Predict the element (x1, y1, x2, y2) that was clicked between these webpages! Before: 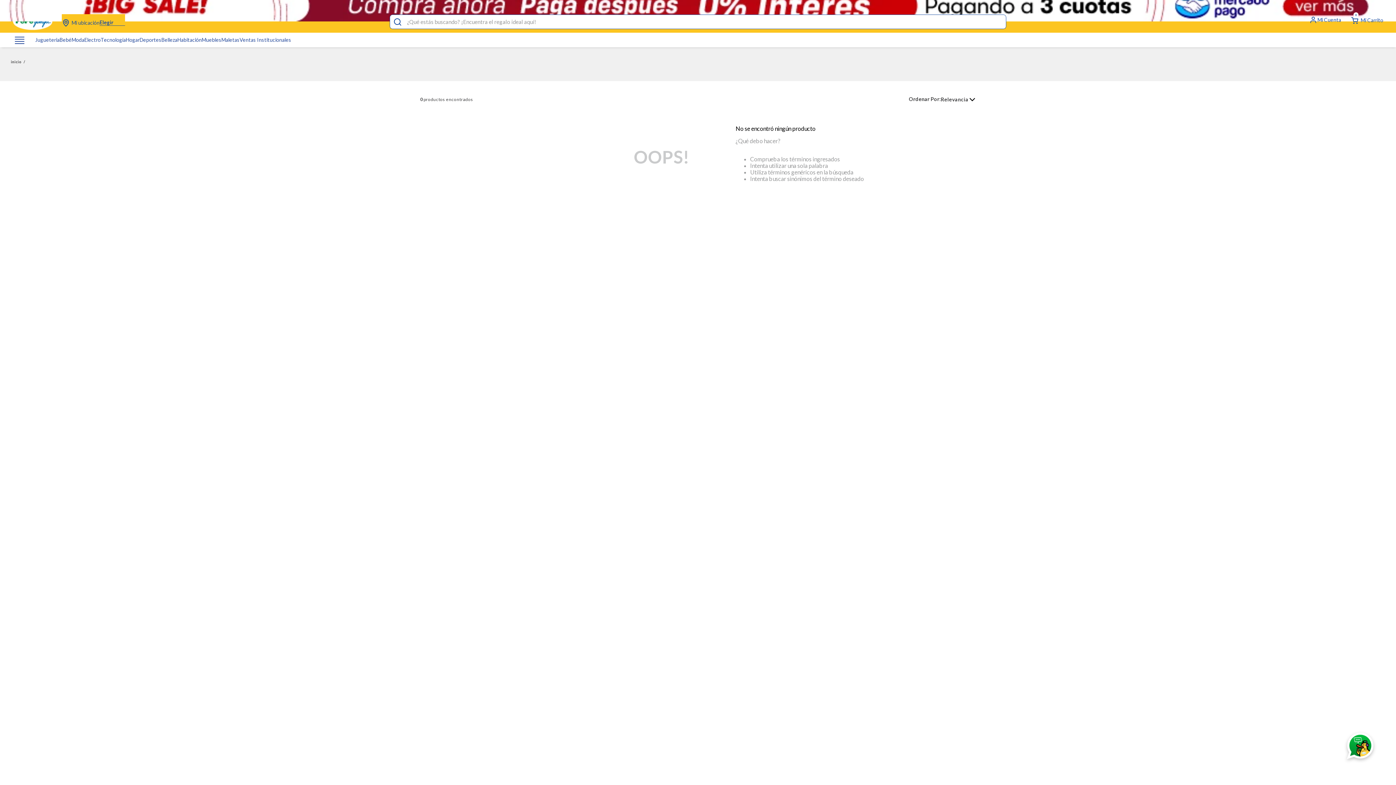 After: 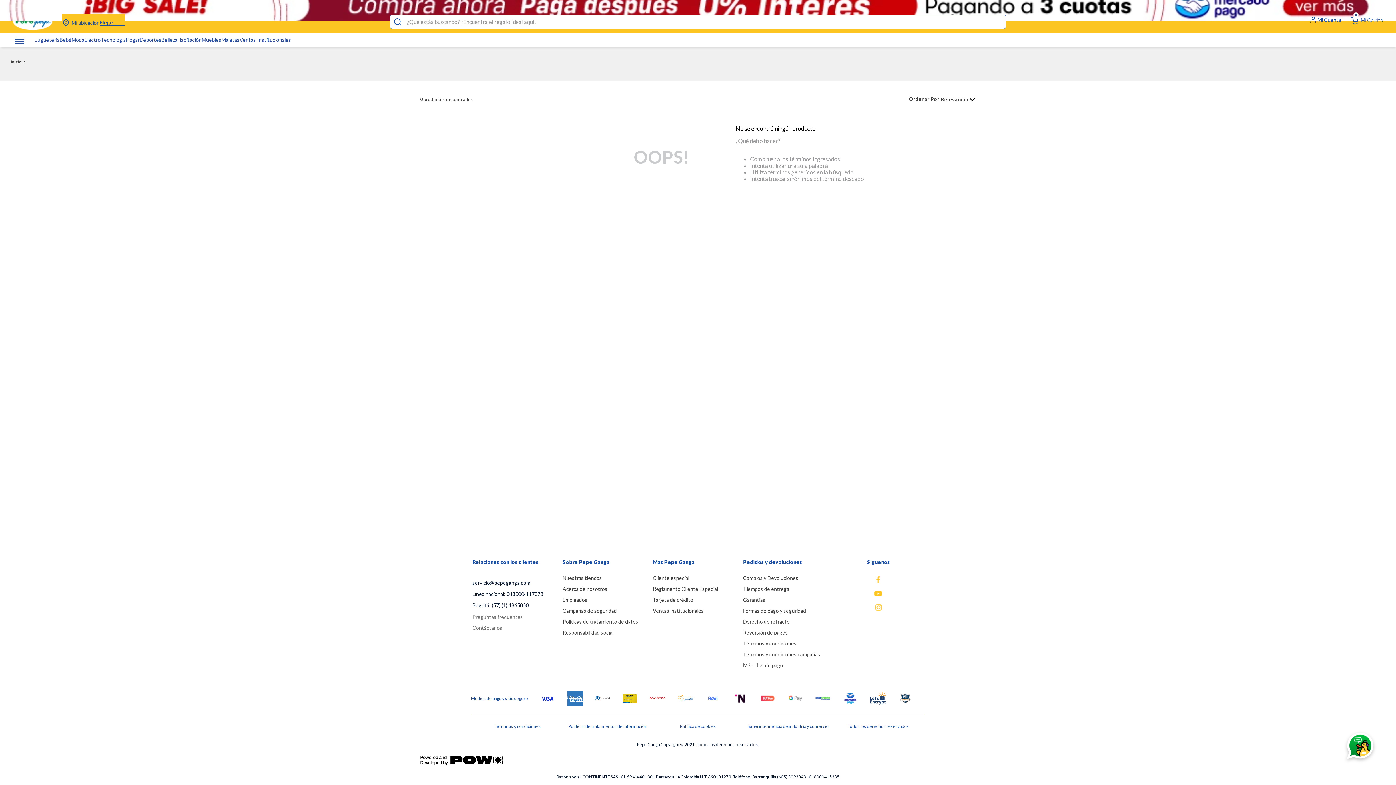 Action: bbox: (1344, 731, 1376, 760)